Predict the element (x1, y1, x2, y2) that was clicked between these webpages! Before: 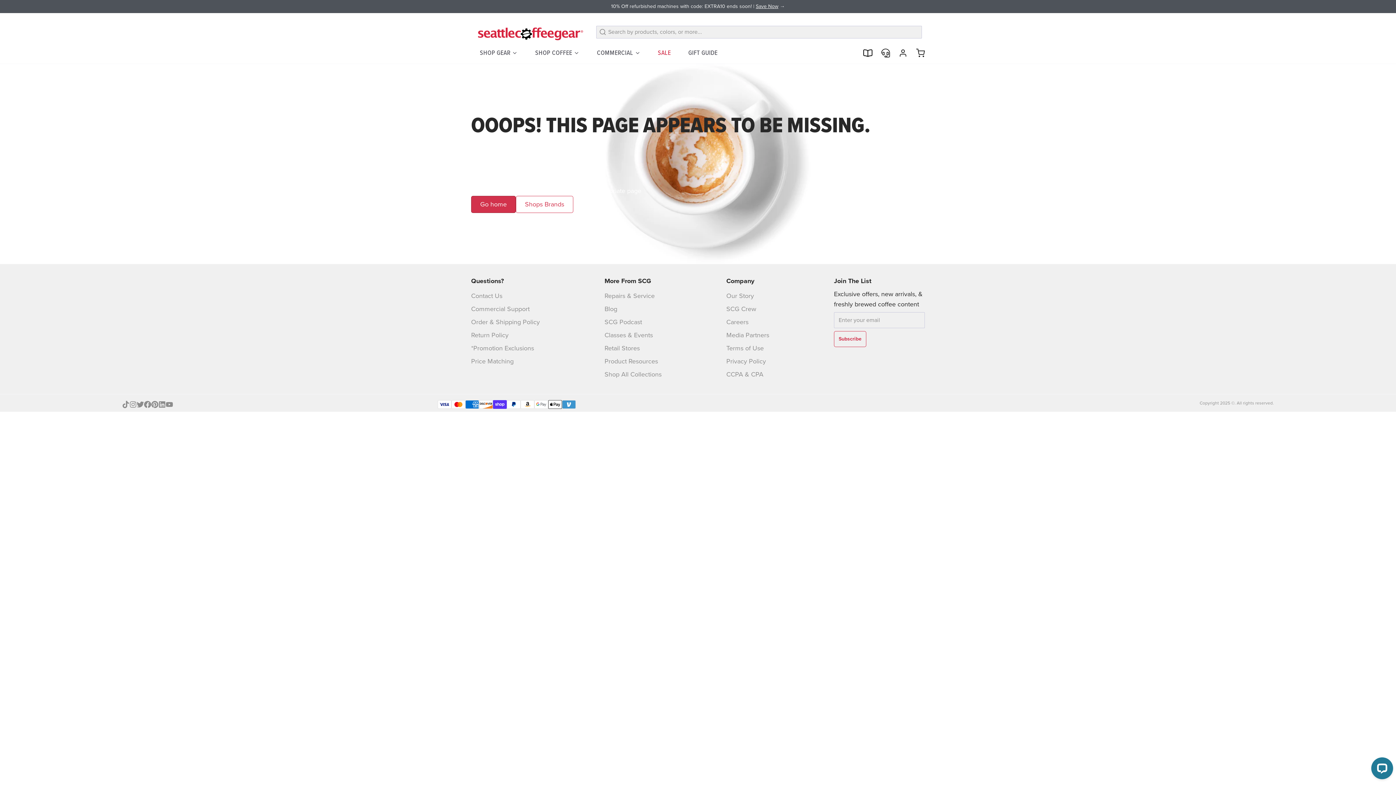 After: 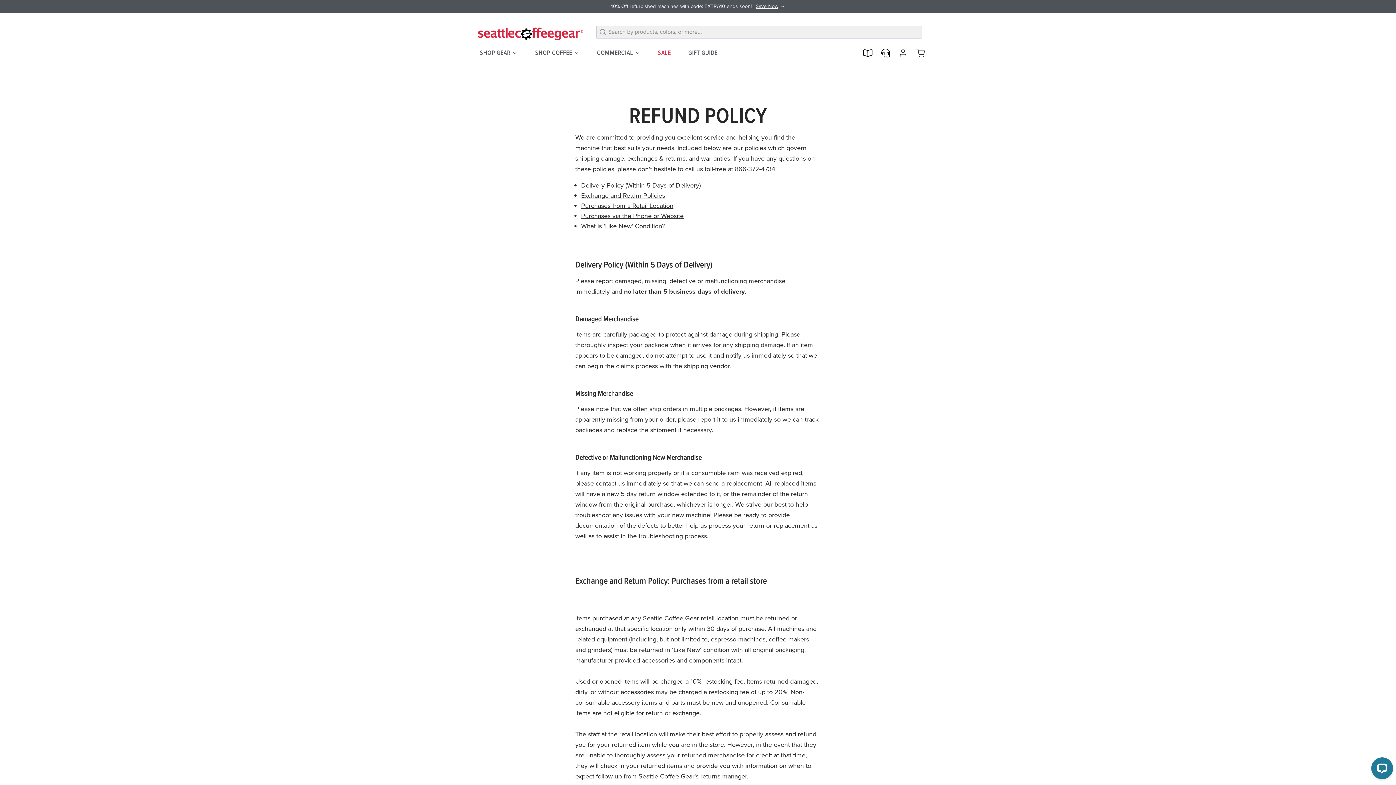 Action: bbox: (471, 330, 540, 340) label: Return Policy